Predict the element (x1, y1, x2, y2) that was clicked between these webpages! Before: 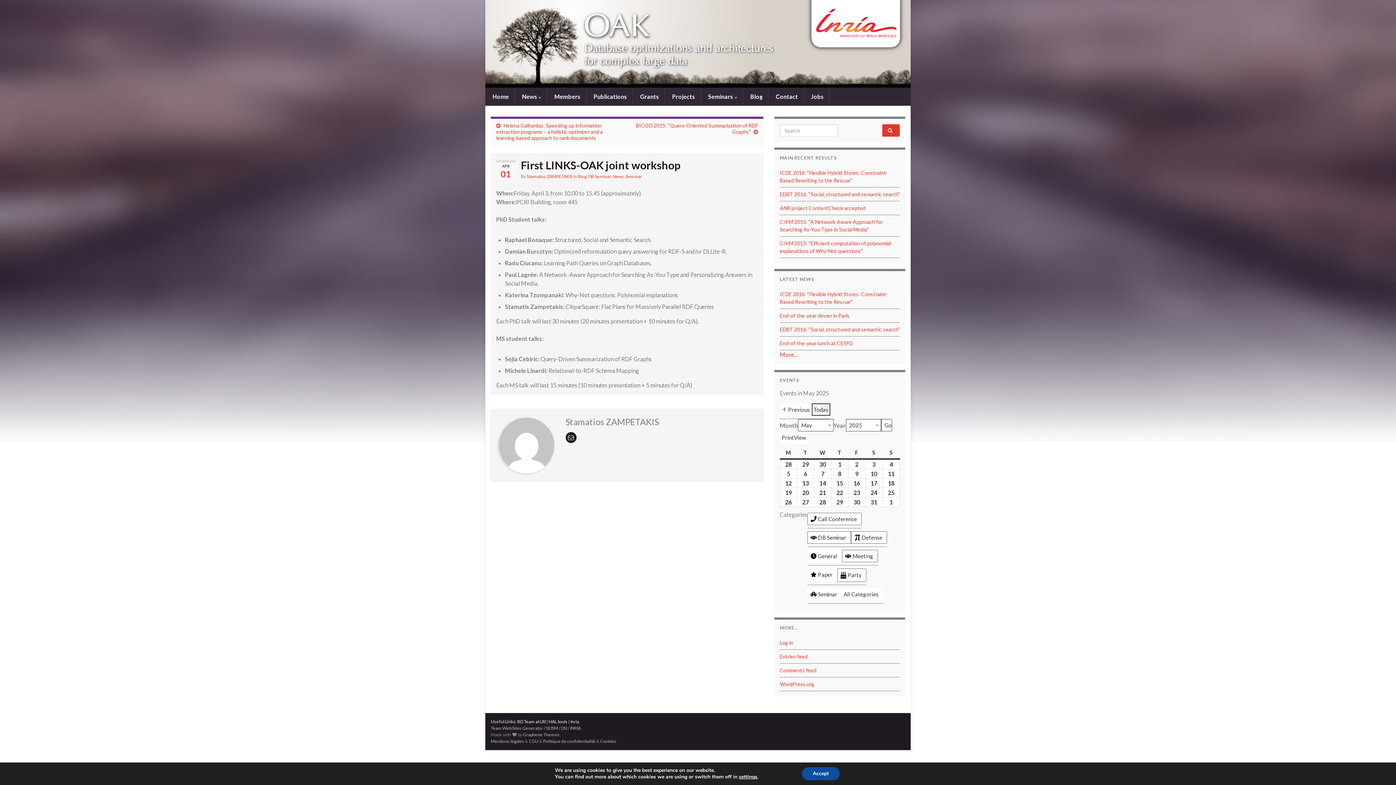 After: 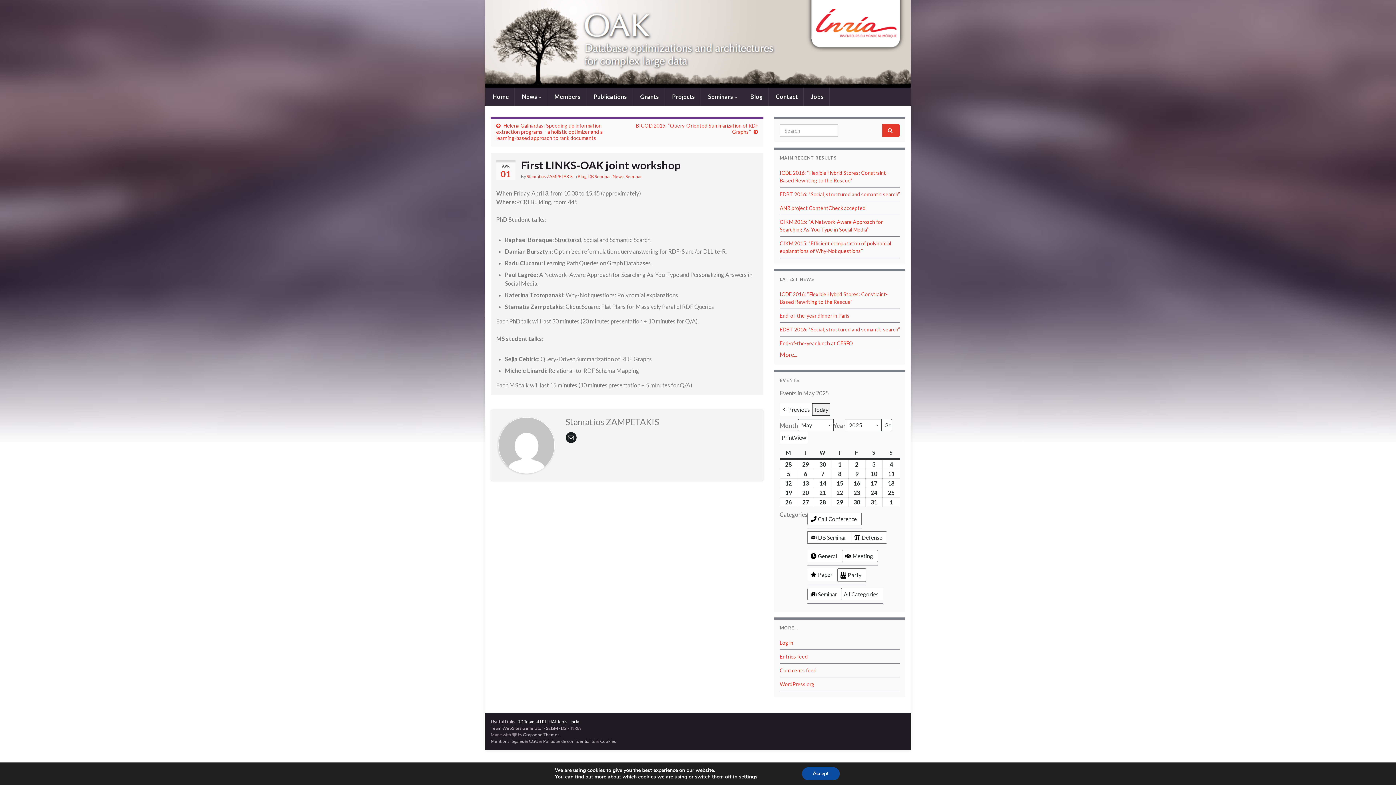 Action: label: Seminar bbox: (807, 588, 842, 600)